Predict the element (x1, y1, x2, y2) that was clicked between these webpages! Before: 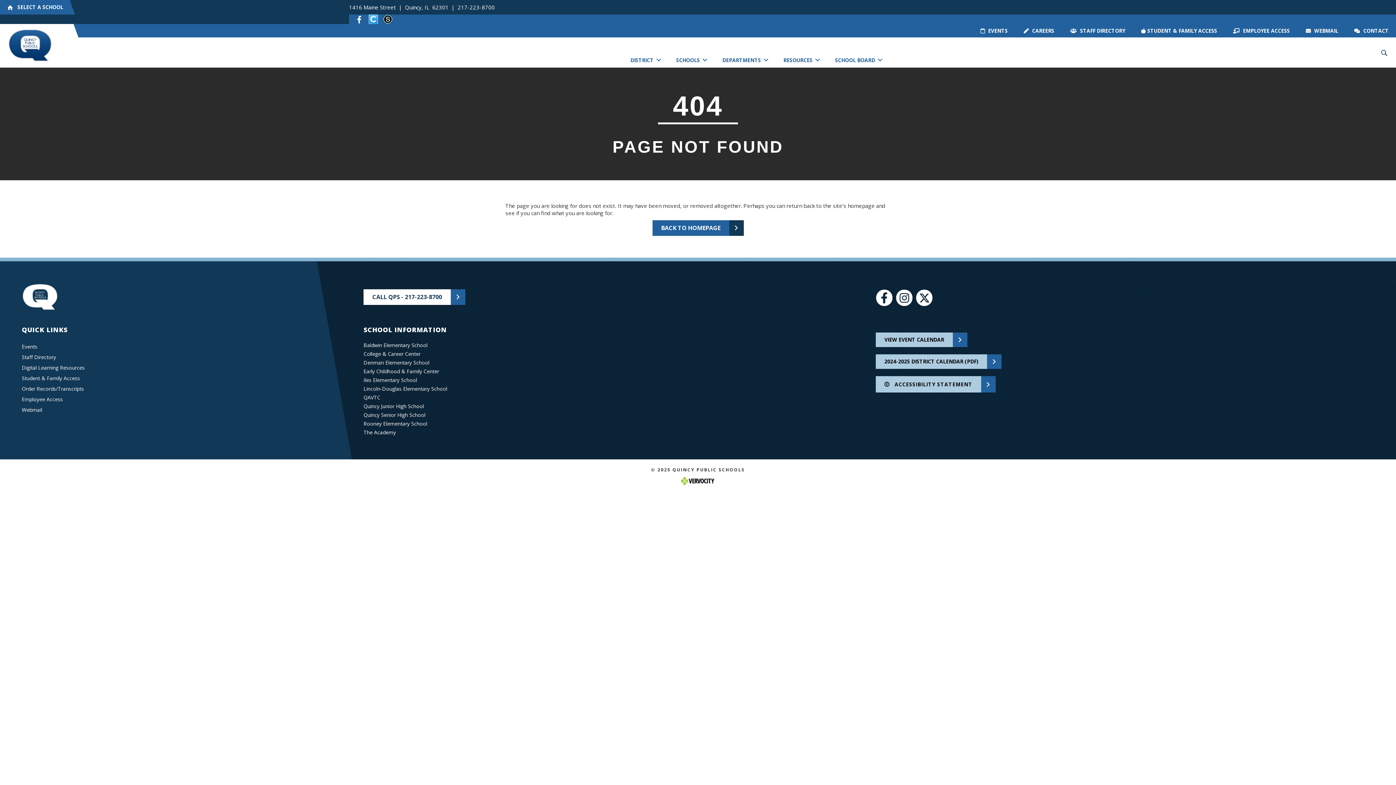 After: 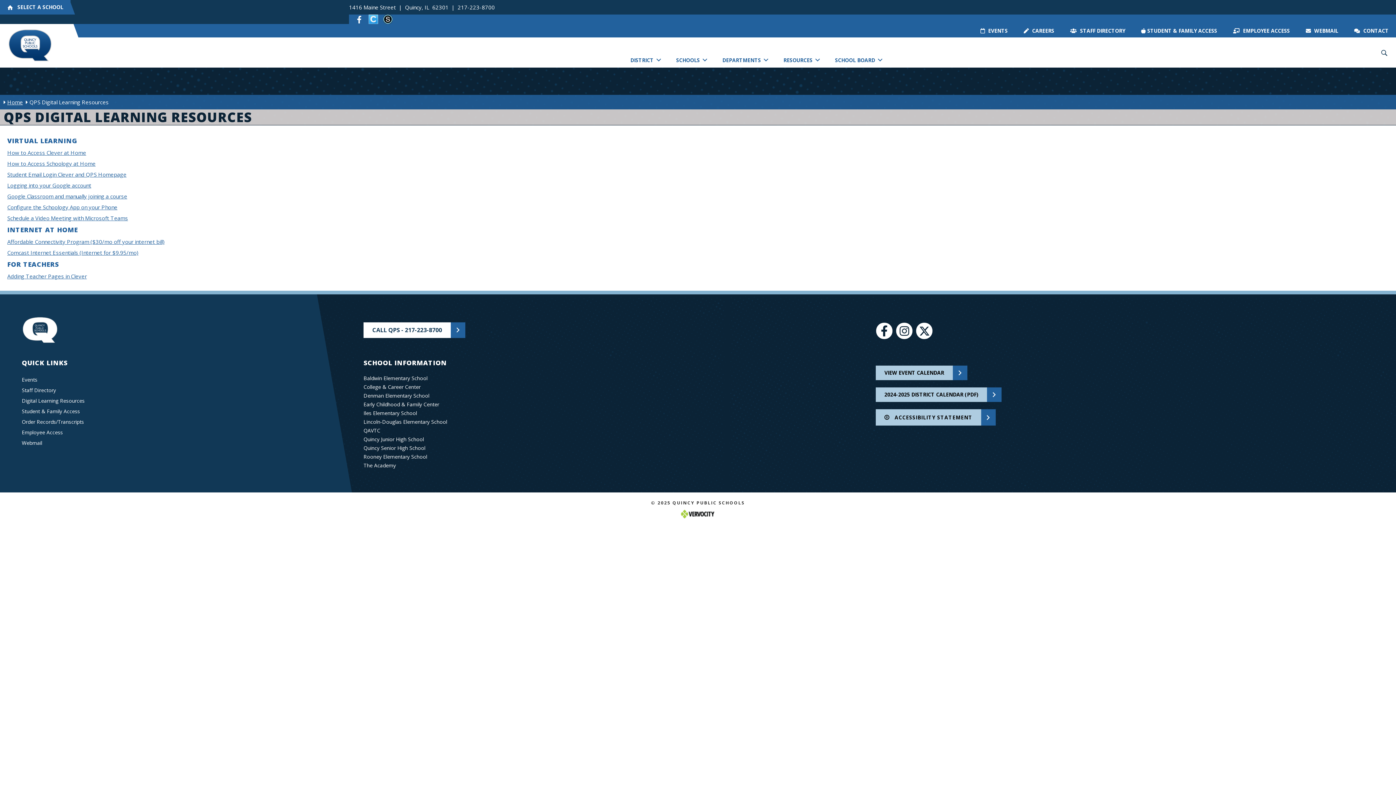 Action: label: Digital Learning Resources bbox: (21, 363, 349, 373)